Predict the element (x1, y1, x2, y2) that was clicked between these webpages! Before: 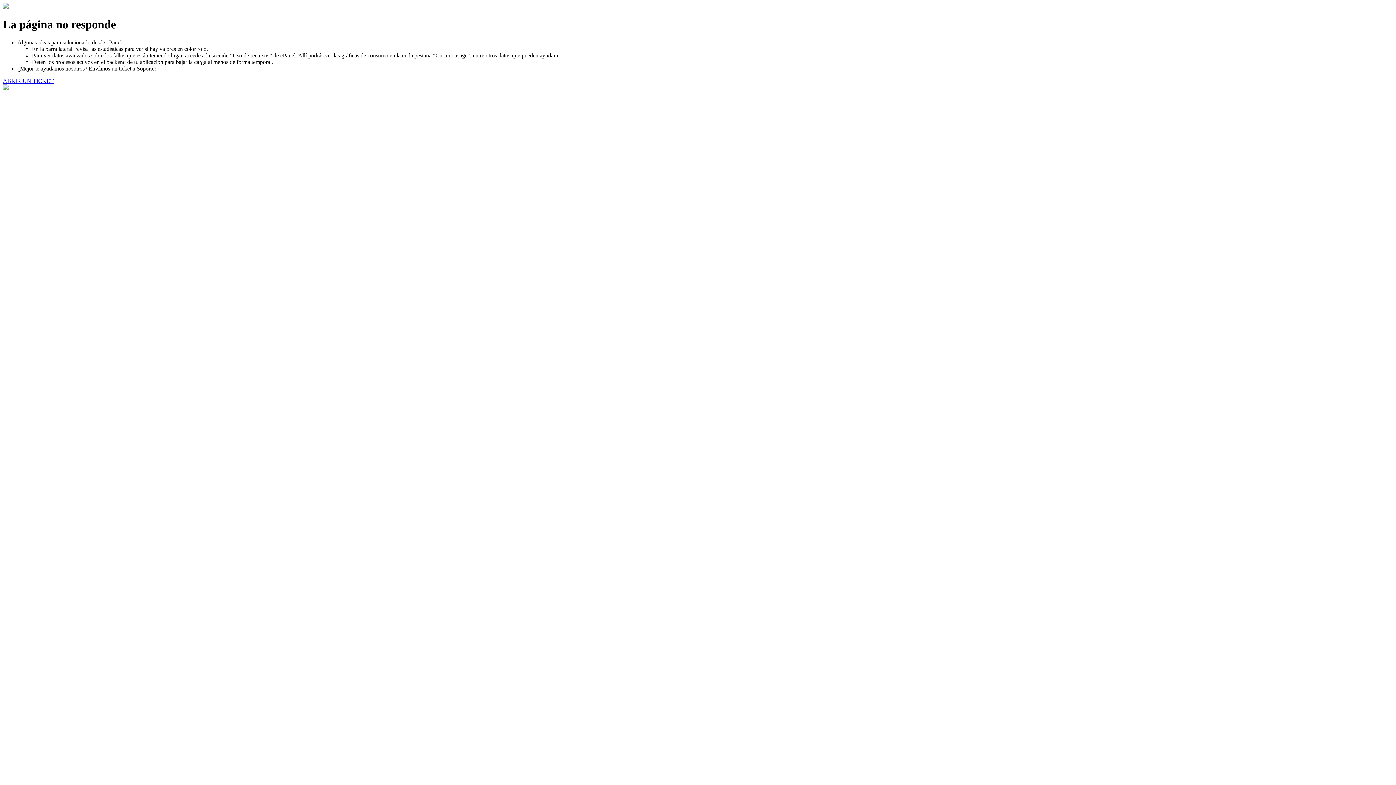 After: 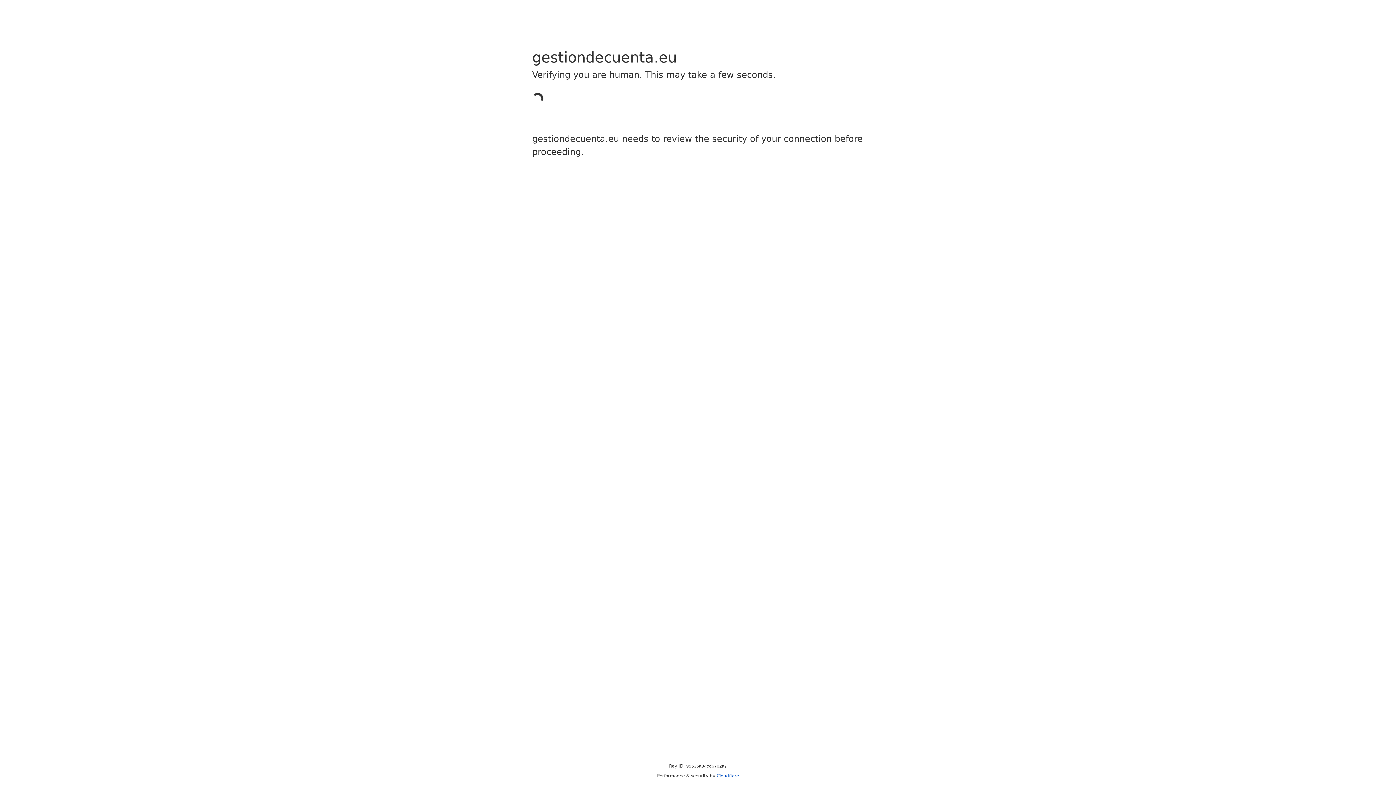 Action: bbox: (2, 77, 53, 83) label: ABRIR UN TICKET